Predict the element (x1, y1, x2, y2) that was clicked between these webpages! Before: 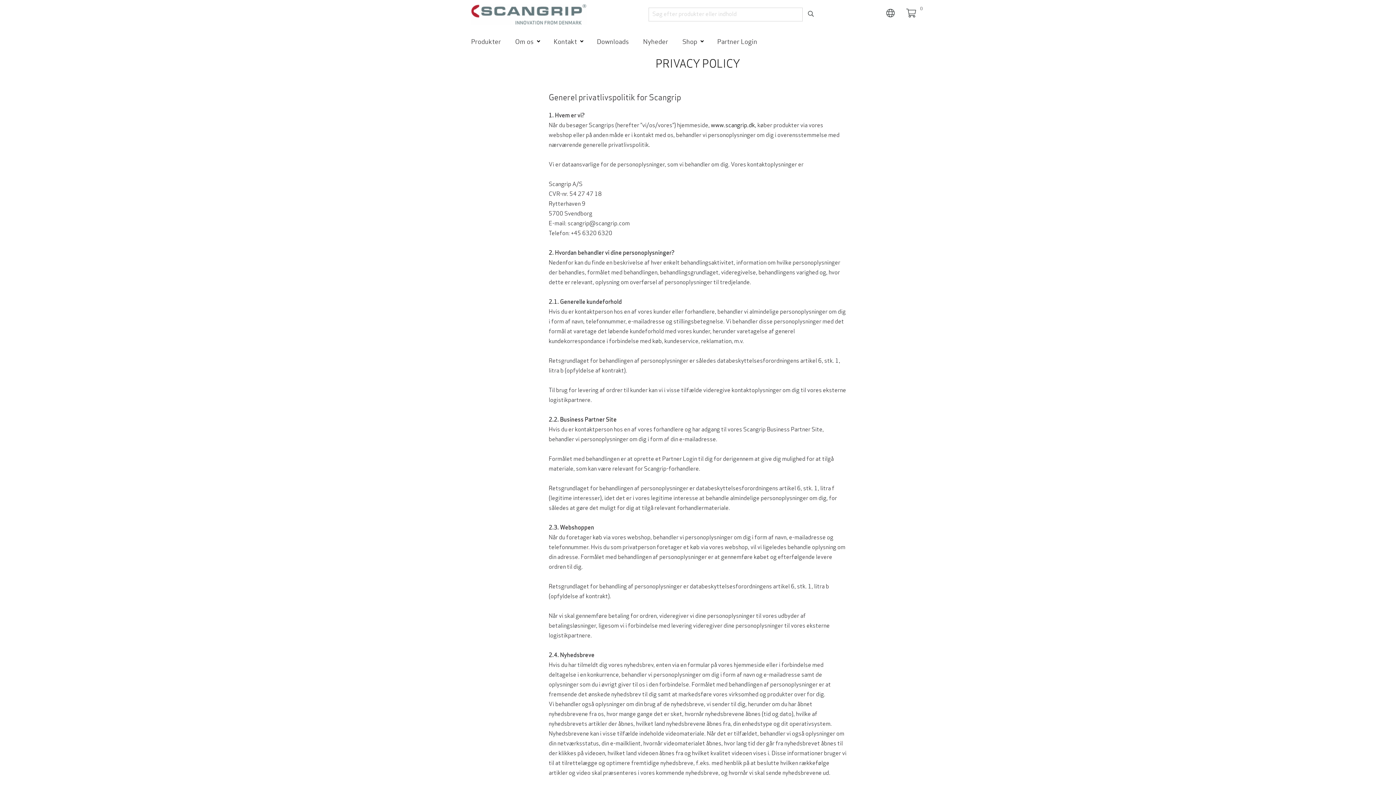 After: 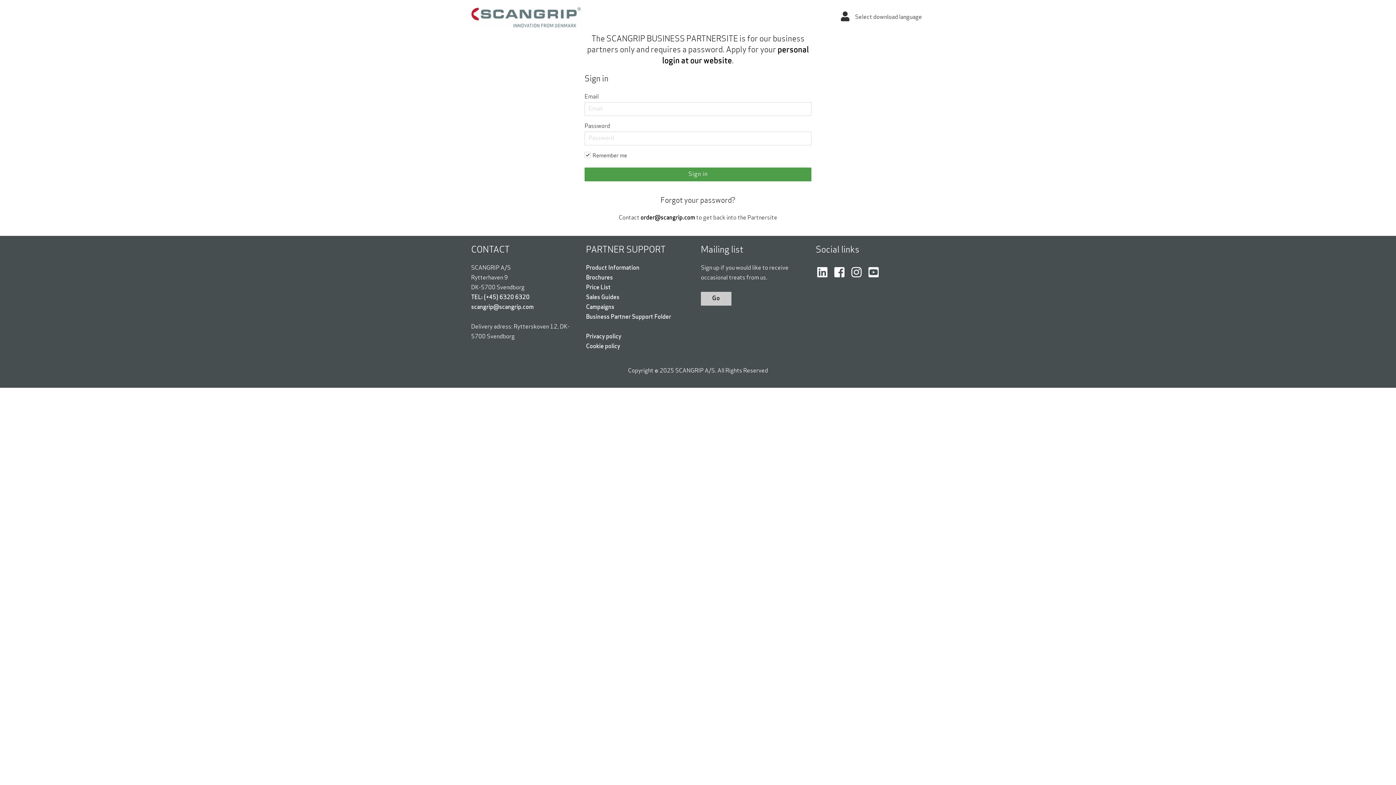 Action: label: Partner Login bbox: (717, 33, 760, 49)